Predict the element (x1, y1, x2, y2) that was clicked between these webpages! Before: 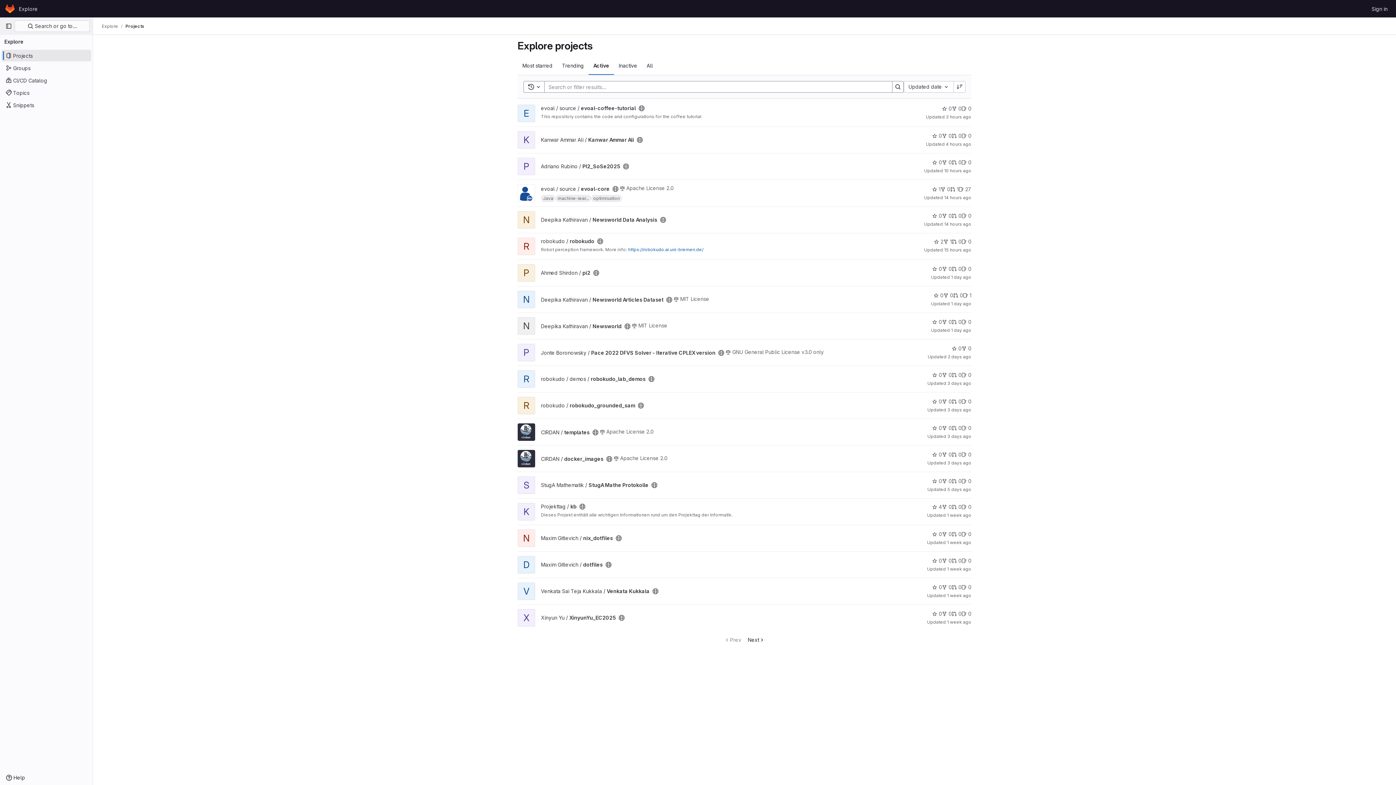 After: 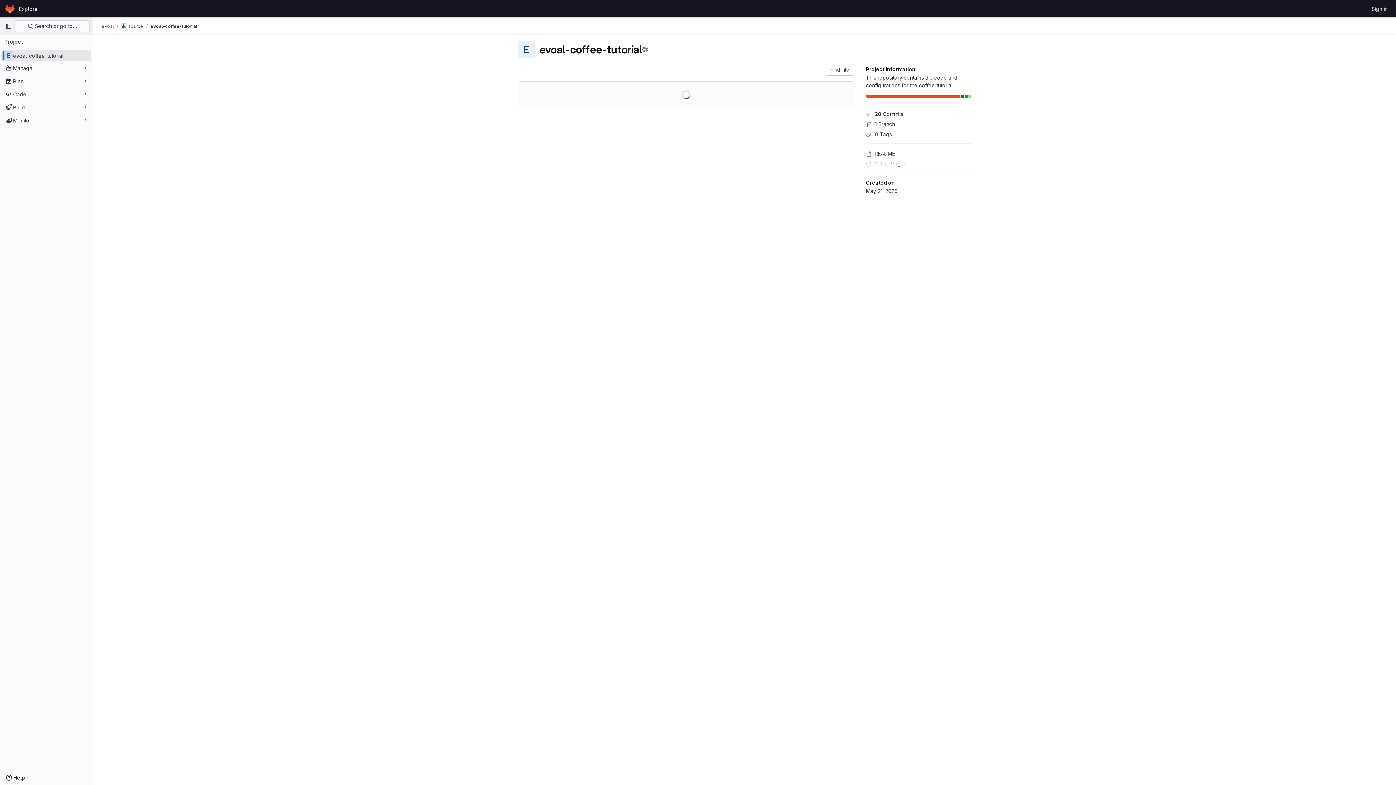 Action: label: evoal / source / evoal-coffee-tutorial bbox: (541, 105, 636, 111)